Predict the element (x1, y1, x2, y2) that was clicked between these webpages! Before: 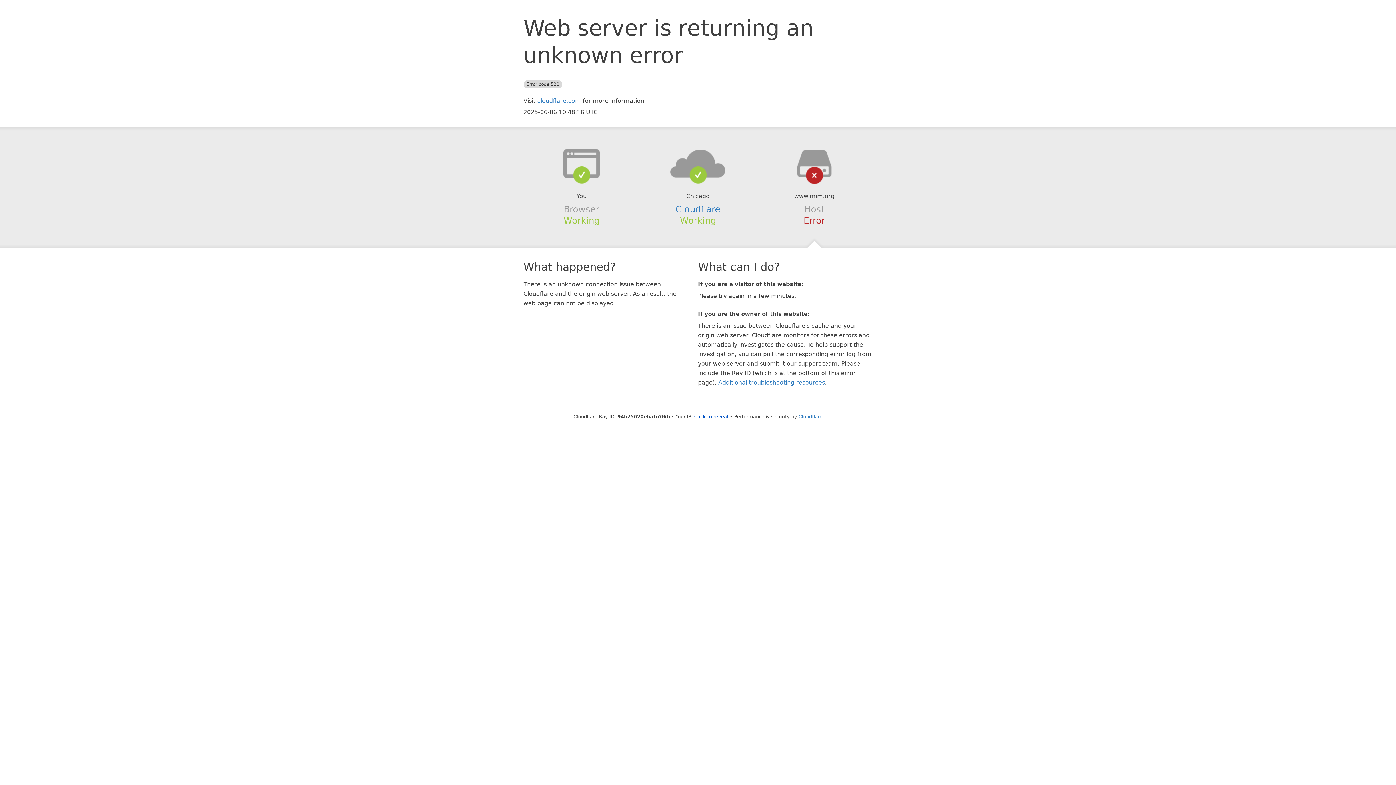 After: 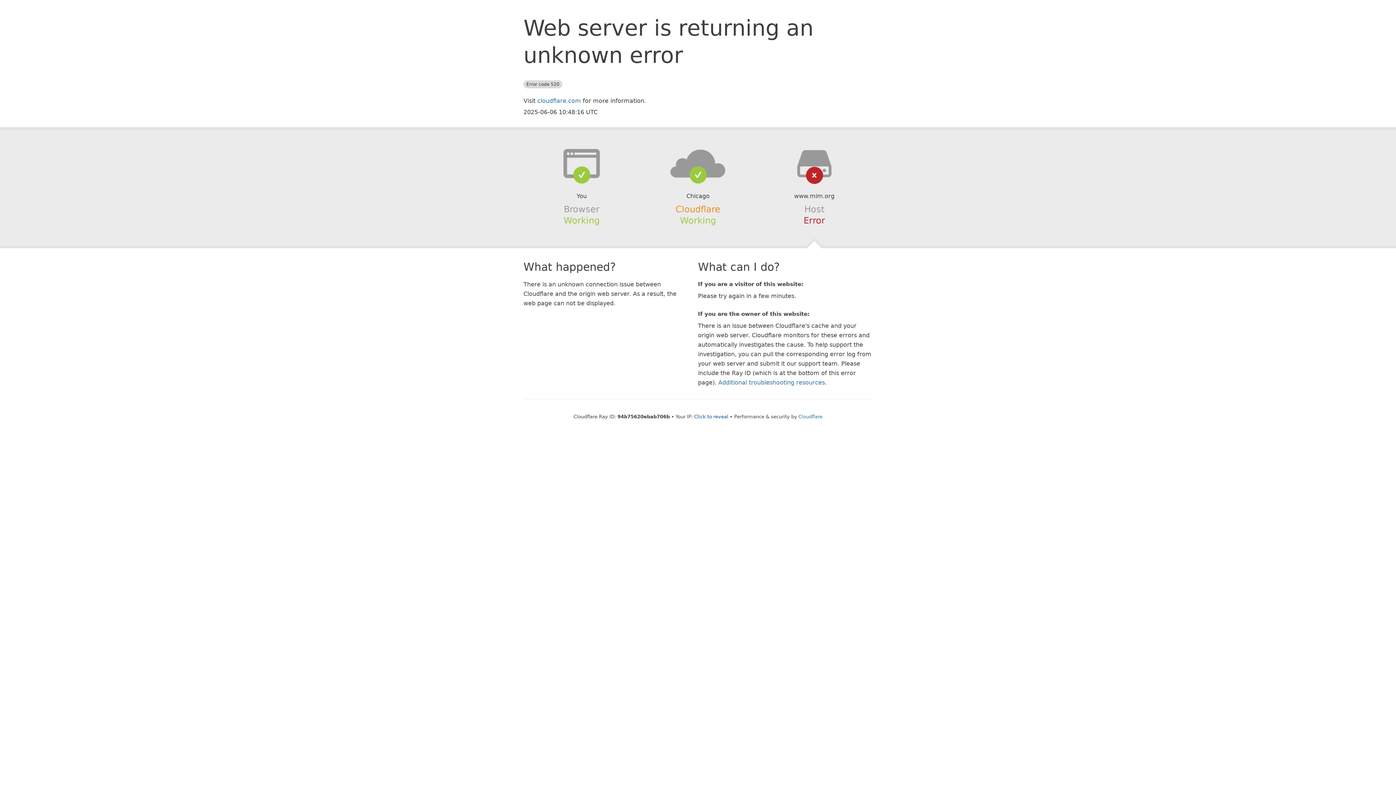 Action: bbox: (675, 204, 720, 214) label: Cloudflare